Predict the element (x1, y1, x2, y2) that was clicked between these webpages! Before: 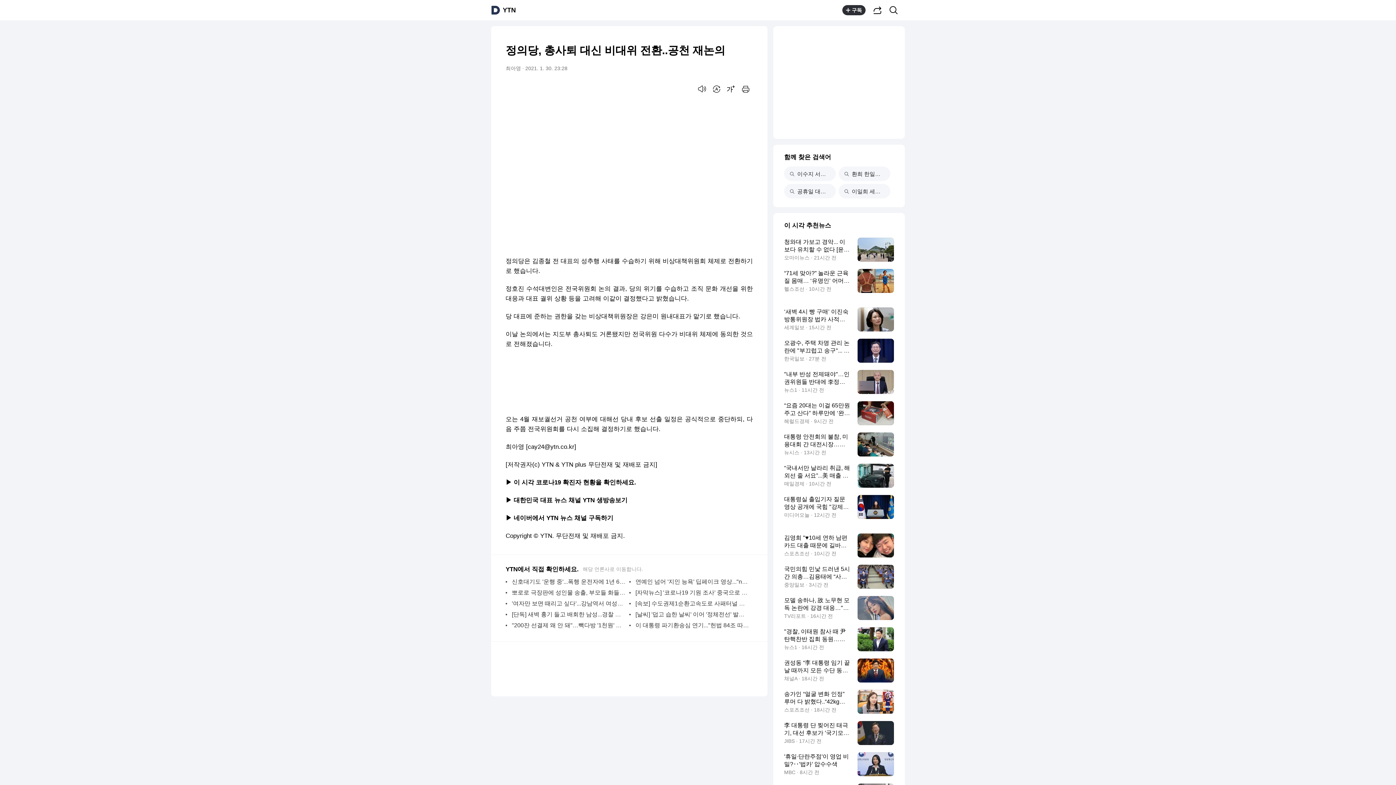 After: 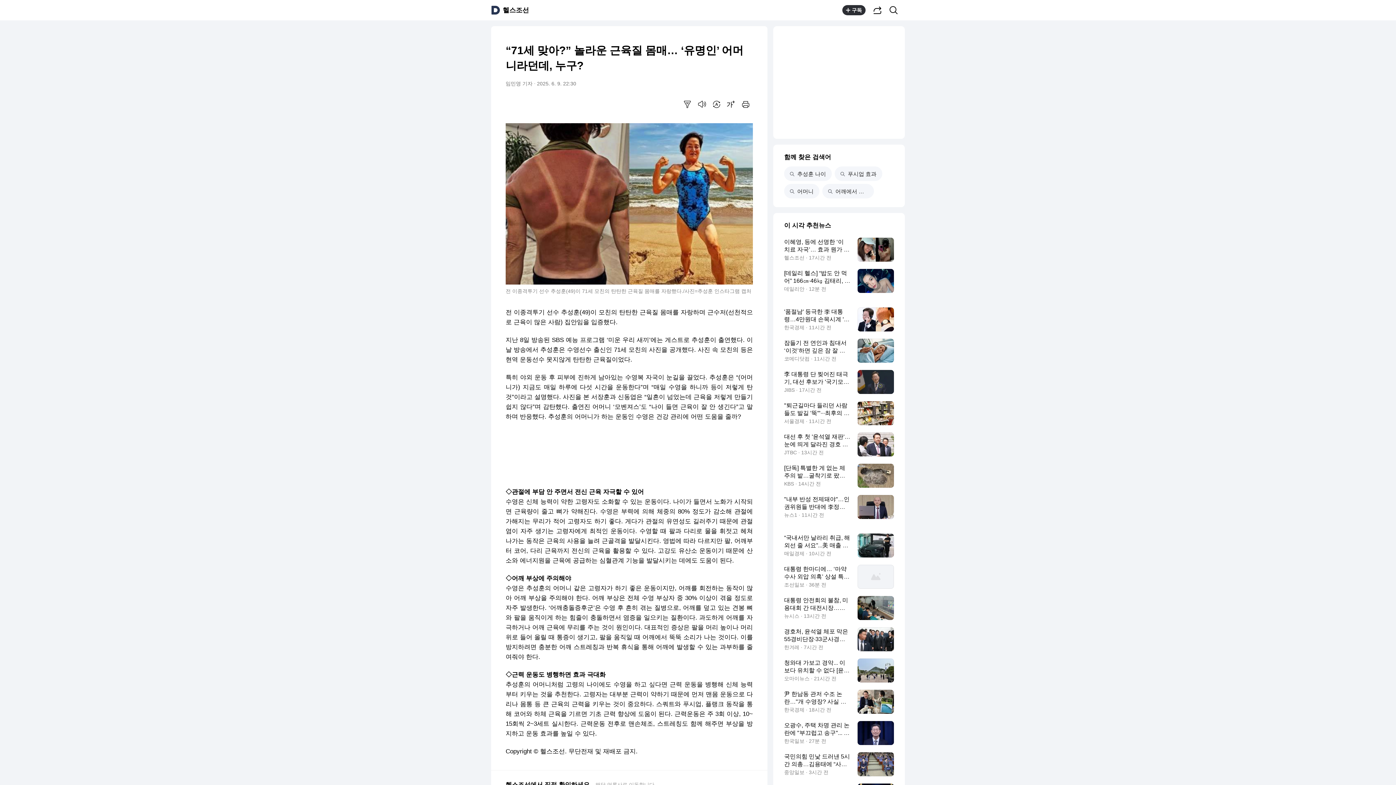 Action: bbox: (784, 269, 894, 293) label: “71세 맞아?” 놀라운 근육질 몸매… ‘유명인’ 어머니라던데, 누구?
헬스조선 · 10시간 전